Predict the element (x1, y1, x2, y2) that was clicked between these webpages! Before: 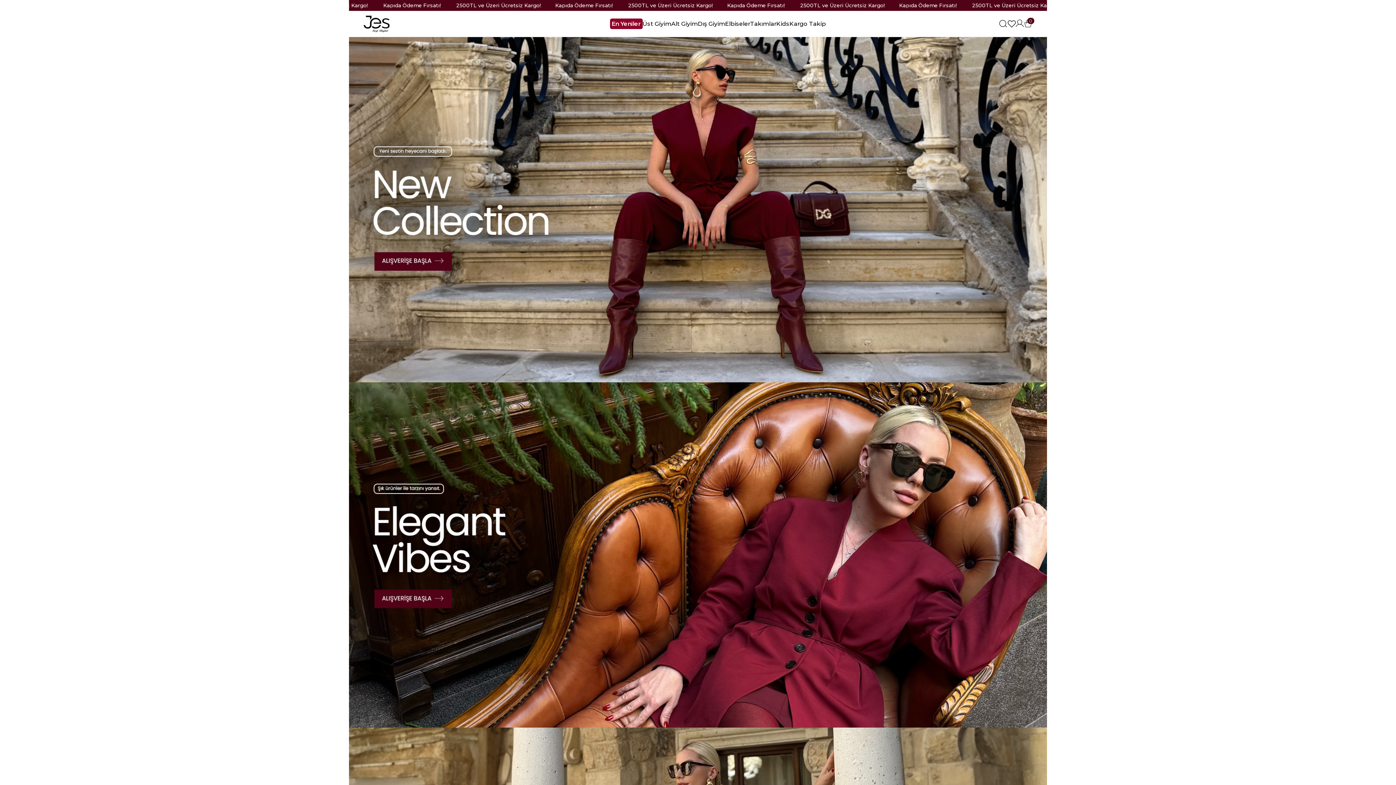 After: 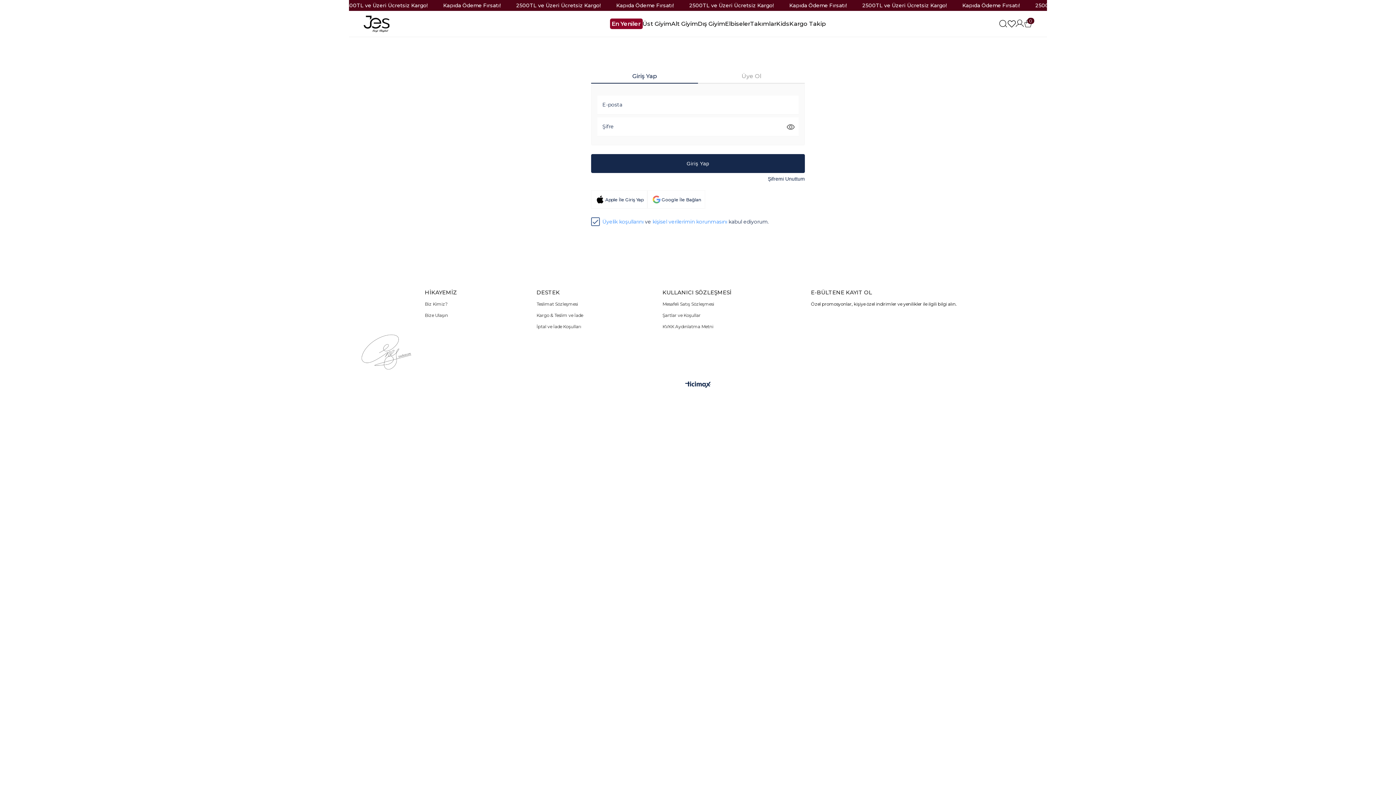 Action: bbox: (1008, 19, 1016, 27)